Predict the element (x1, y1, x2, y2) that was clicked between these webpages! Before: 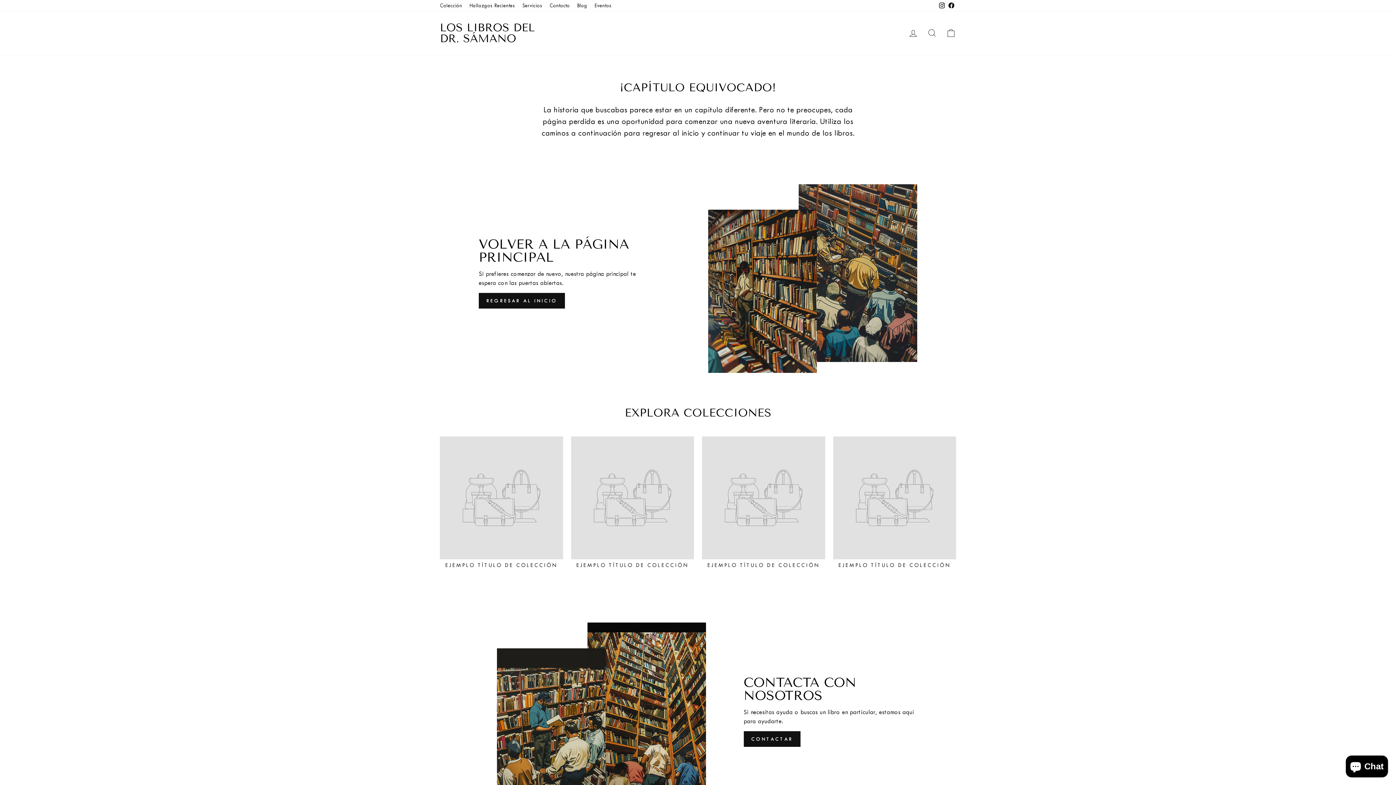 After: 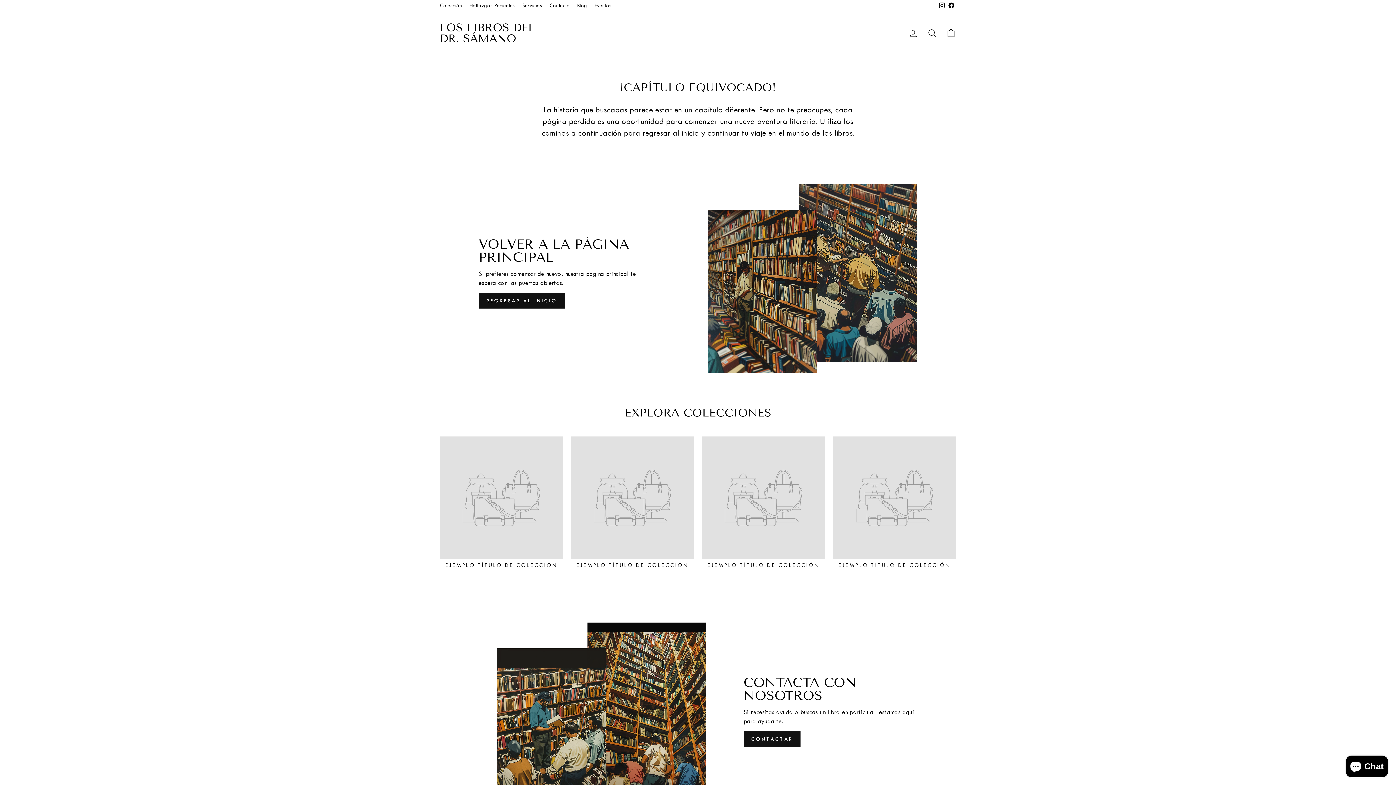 Action: bbox: (571, 436, 694, 569) label: EJEMPLO TÍTULO DE COLECCIÓN